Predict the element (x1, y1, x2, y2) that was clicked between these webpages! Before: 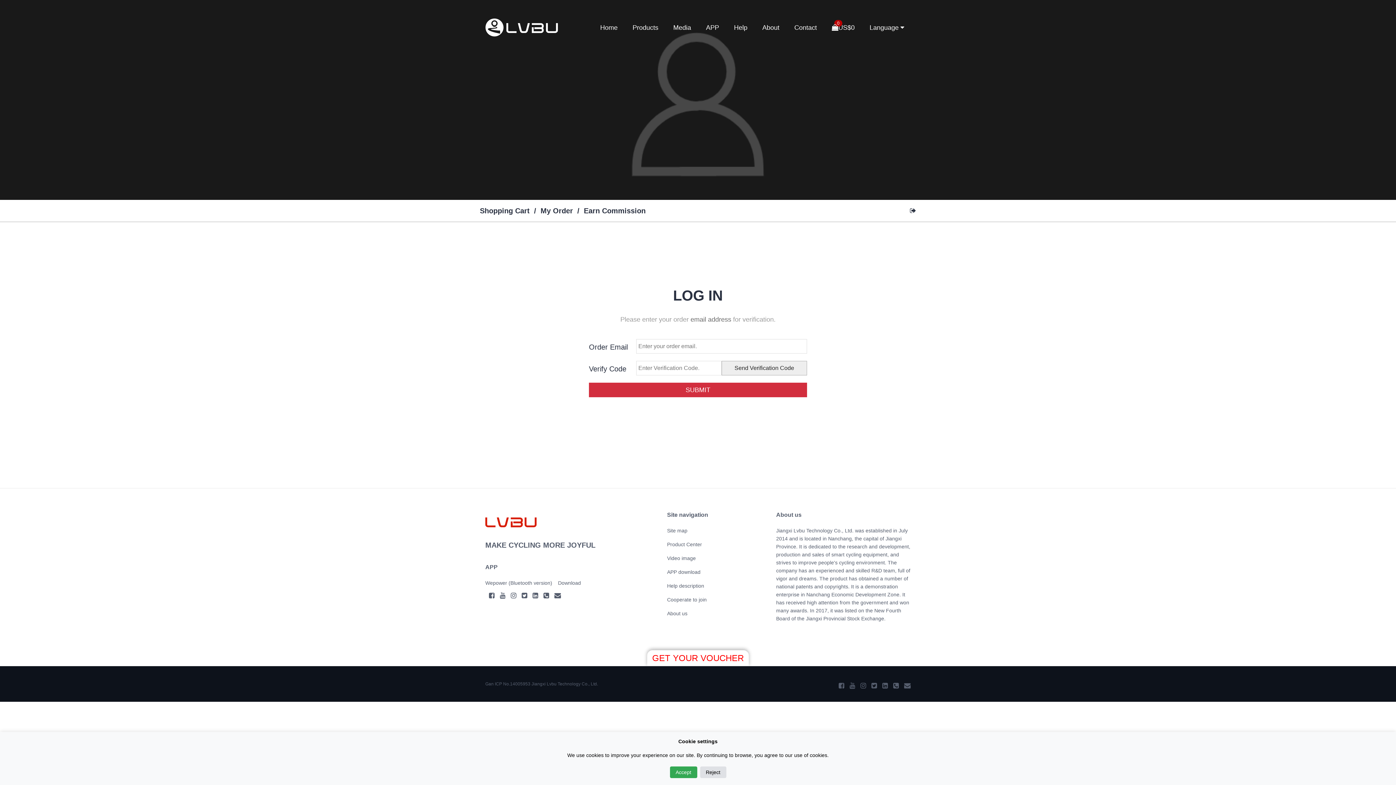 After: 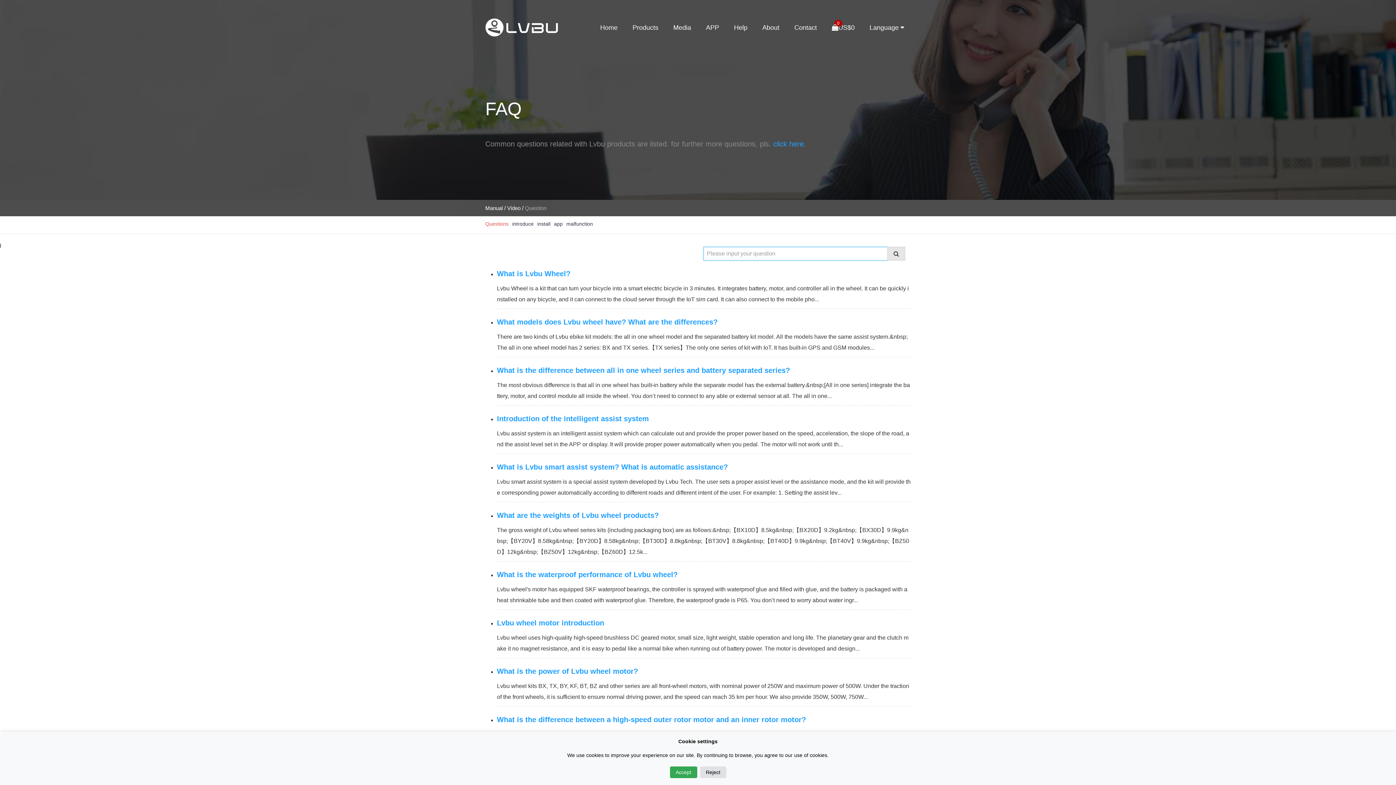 Action: label: Help bbox: (727, 20, 754, 35)